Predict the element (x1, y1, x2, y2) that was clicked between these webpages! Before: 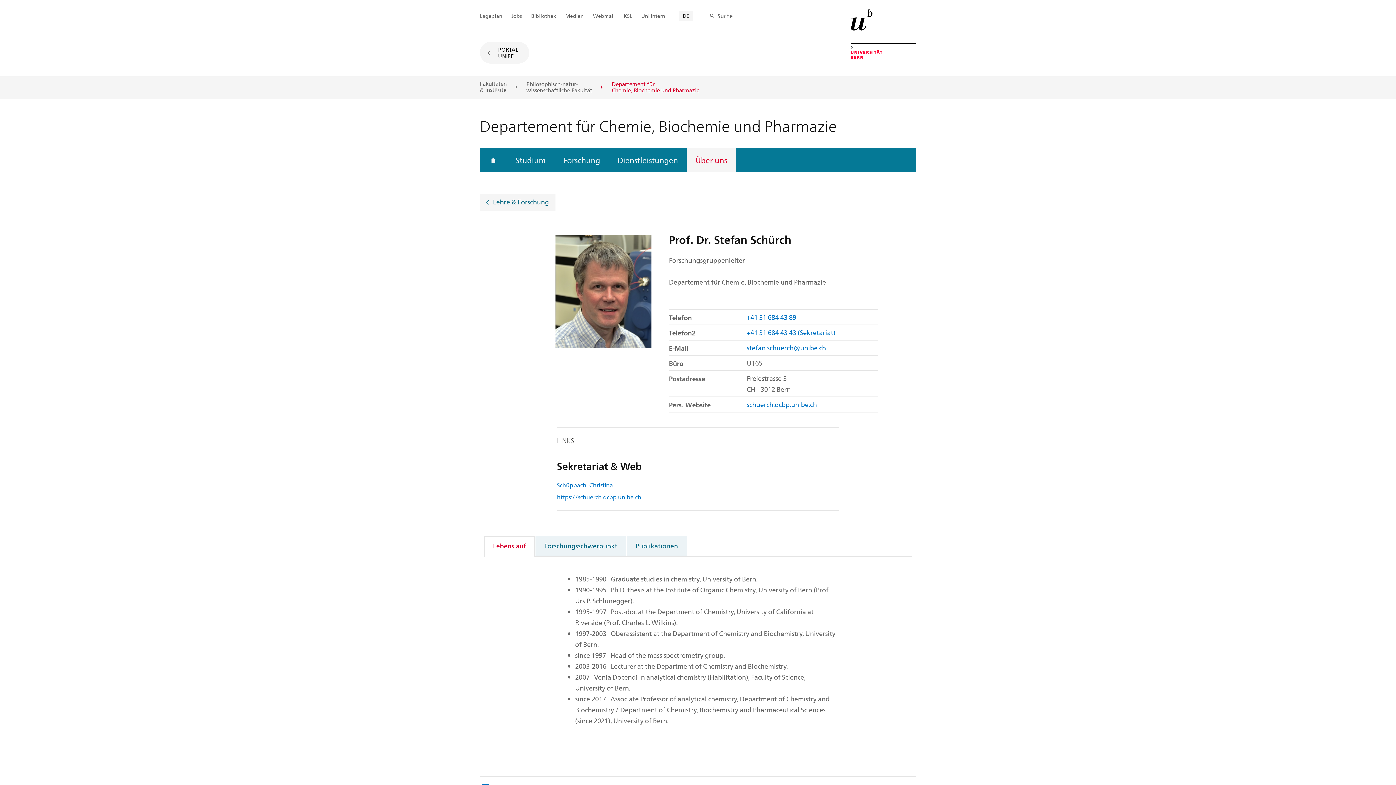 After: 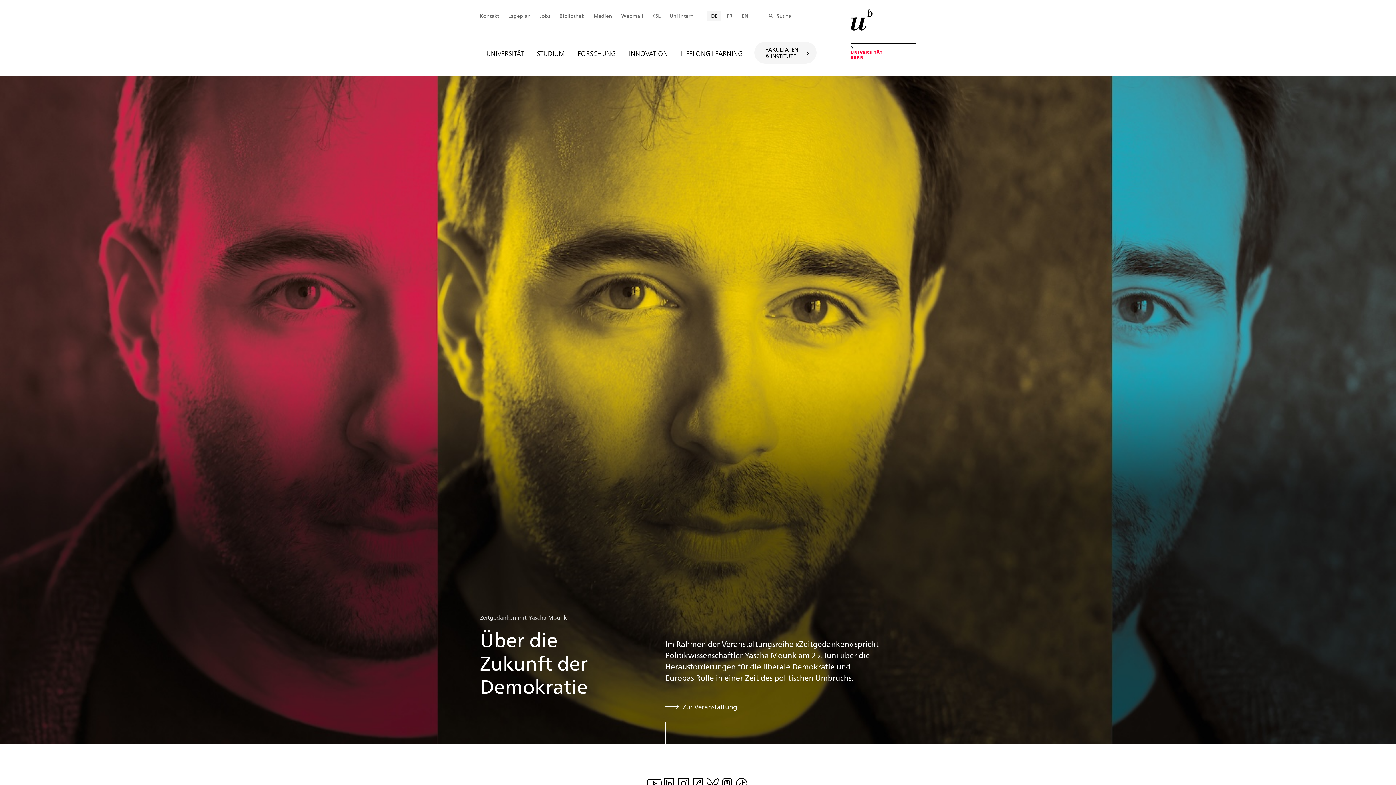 Action: bbox: (850, 8, 916, 58)